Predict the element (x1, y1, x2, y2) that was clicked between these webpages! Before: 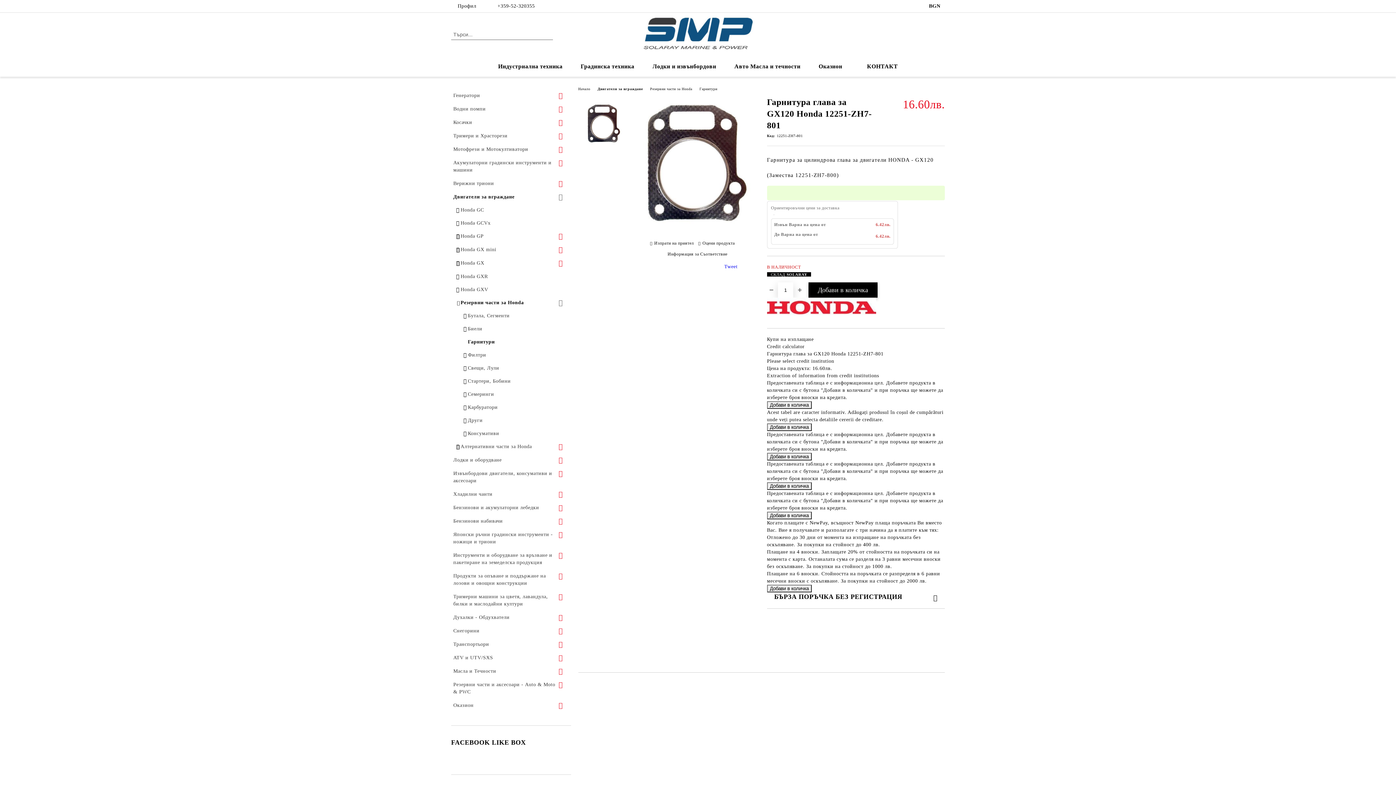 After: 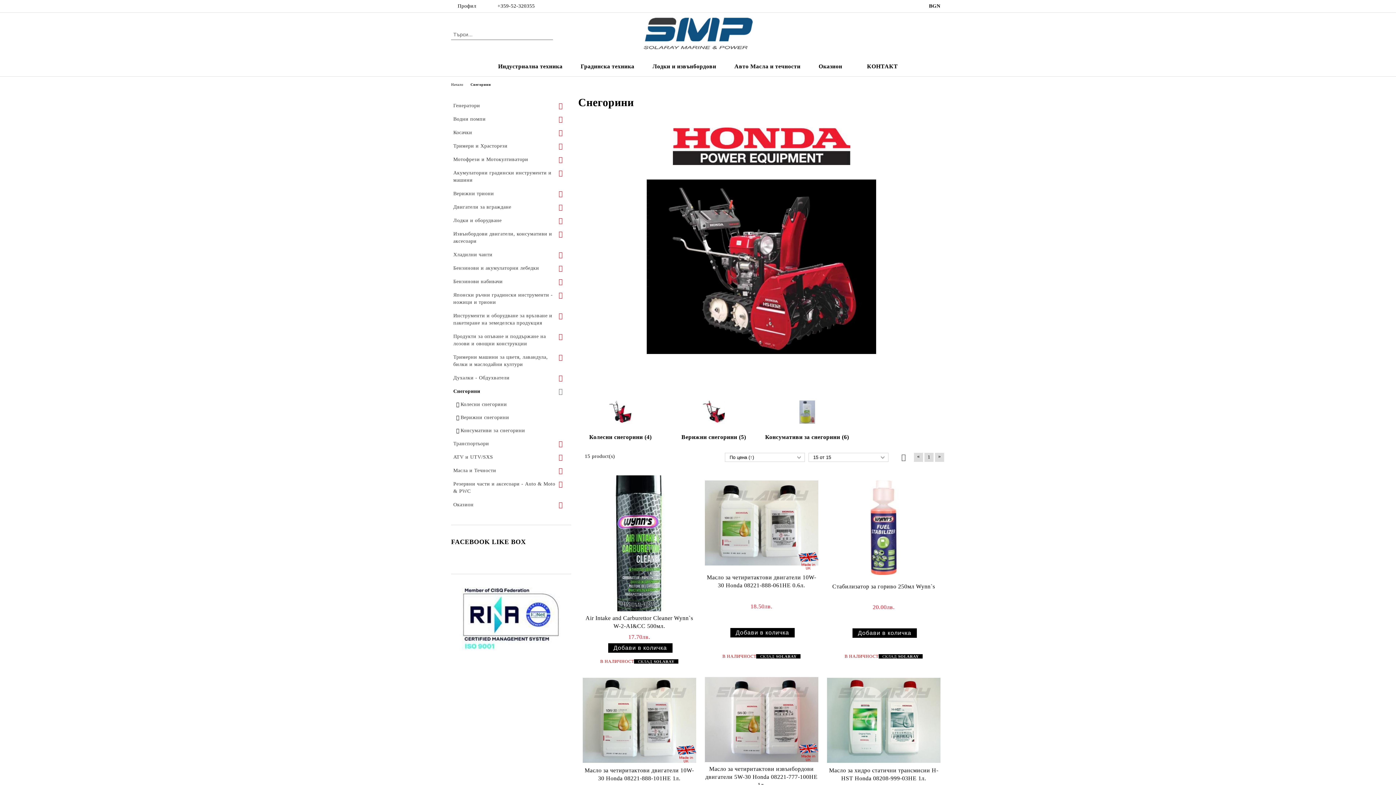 Action: bbox: (451, 624, 567, 637) label: Снегорини